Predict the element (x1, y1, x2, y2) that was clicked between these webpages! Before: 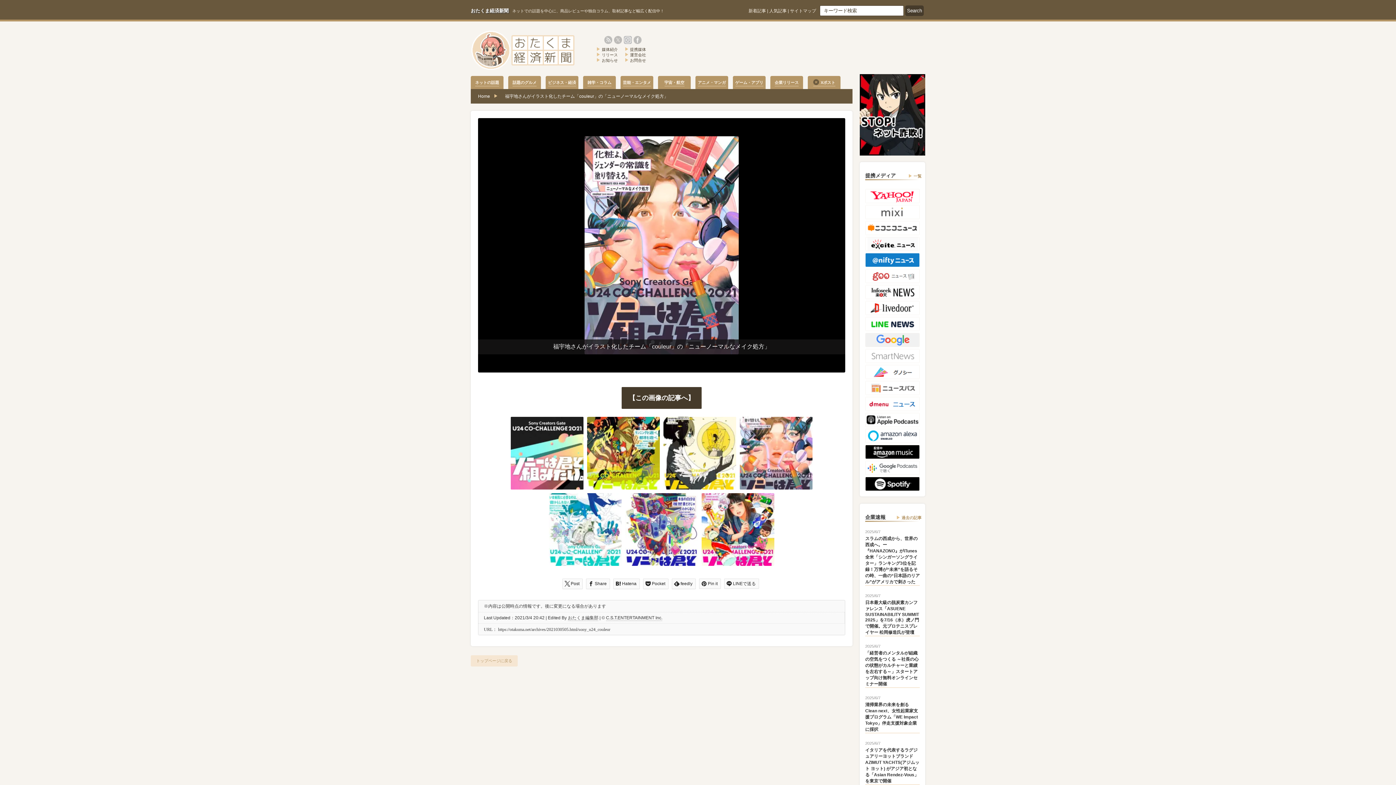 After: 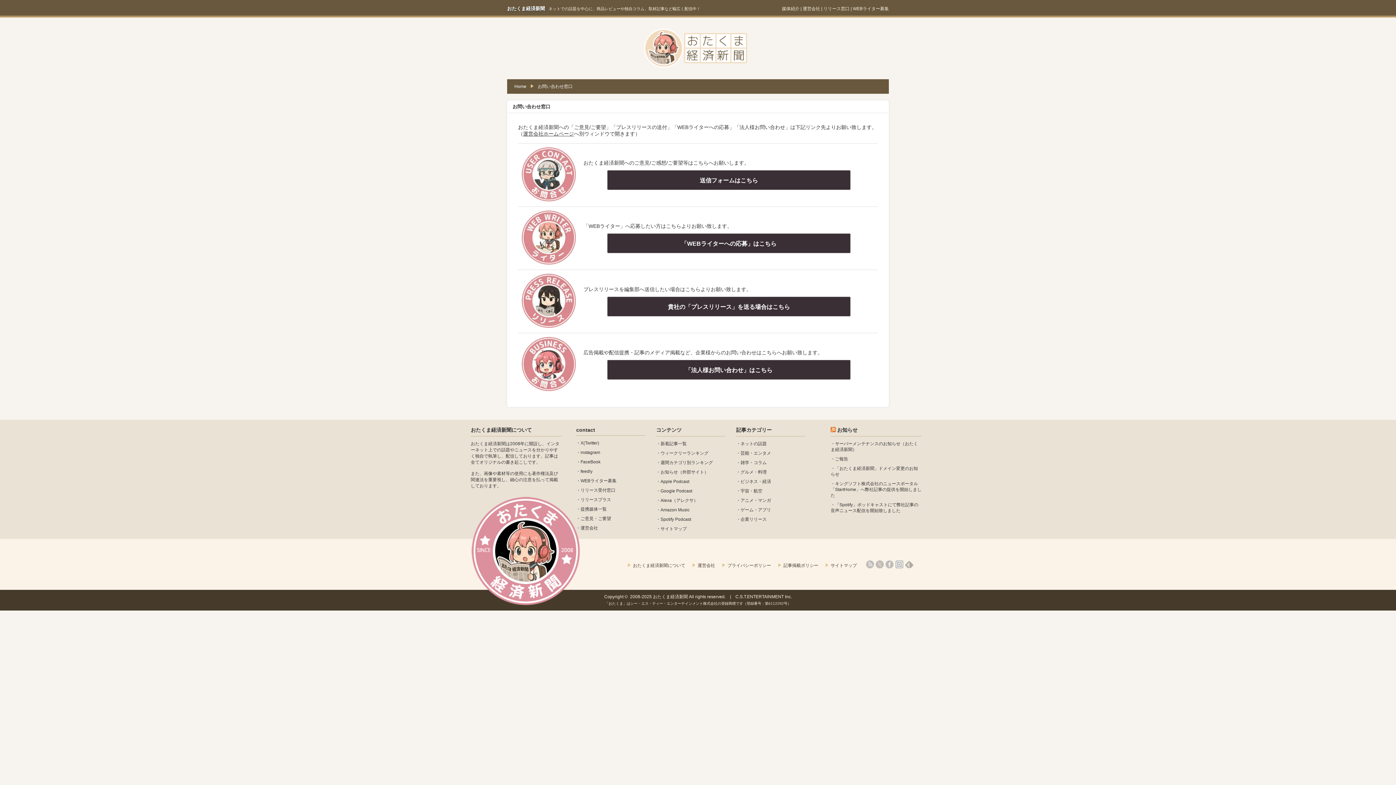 Action: label: お問合せ bbox: (630, 58, 646, 62)